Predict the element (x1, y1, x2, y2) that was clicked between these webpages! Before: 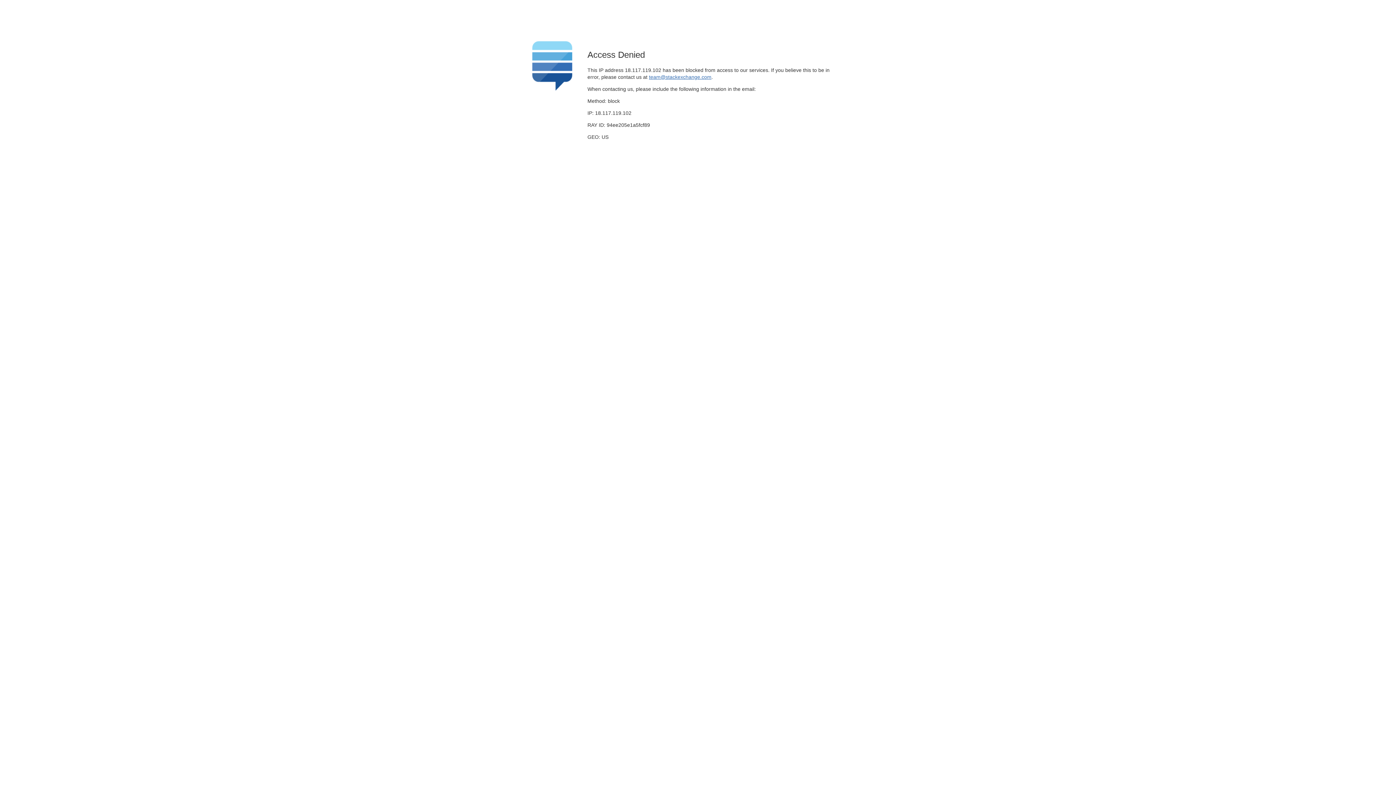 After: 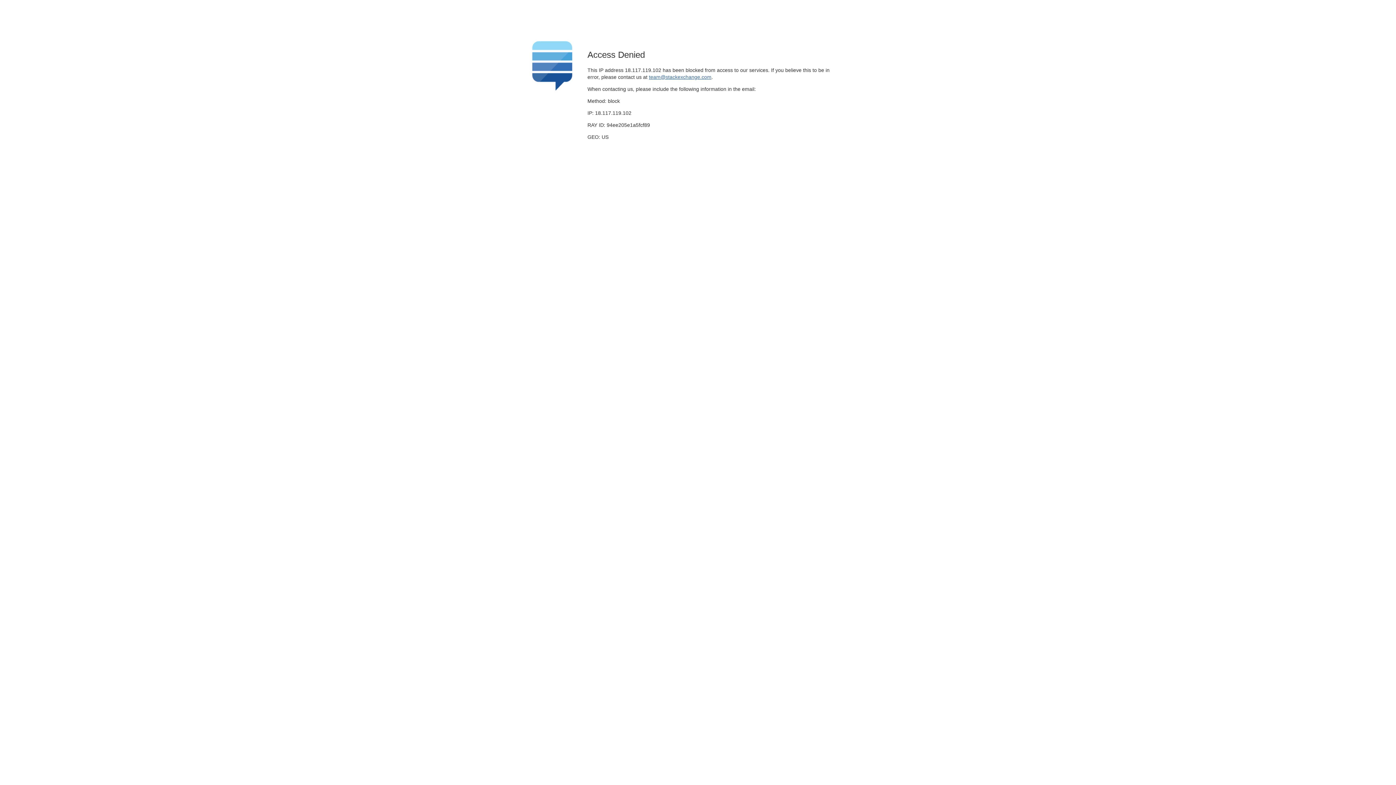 Action: label: team@stackexchange.com bbox: (649, 74, 711, 79)